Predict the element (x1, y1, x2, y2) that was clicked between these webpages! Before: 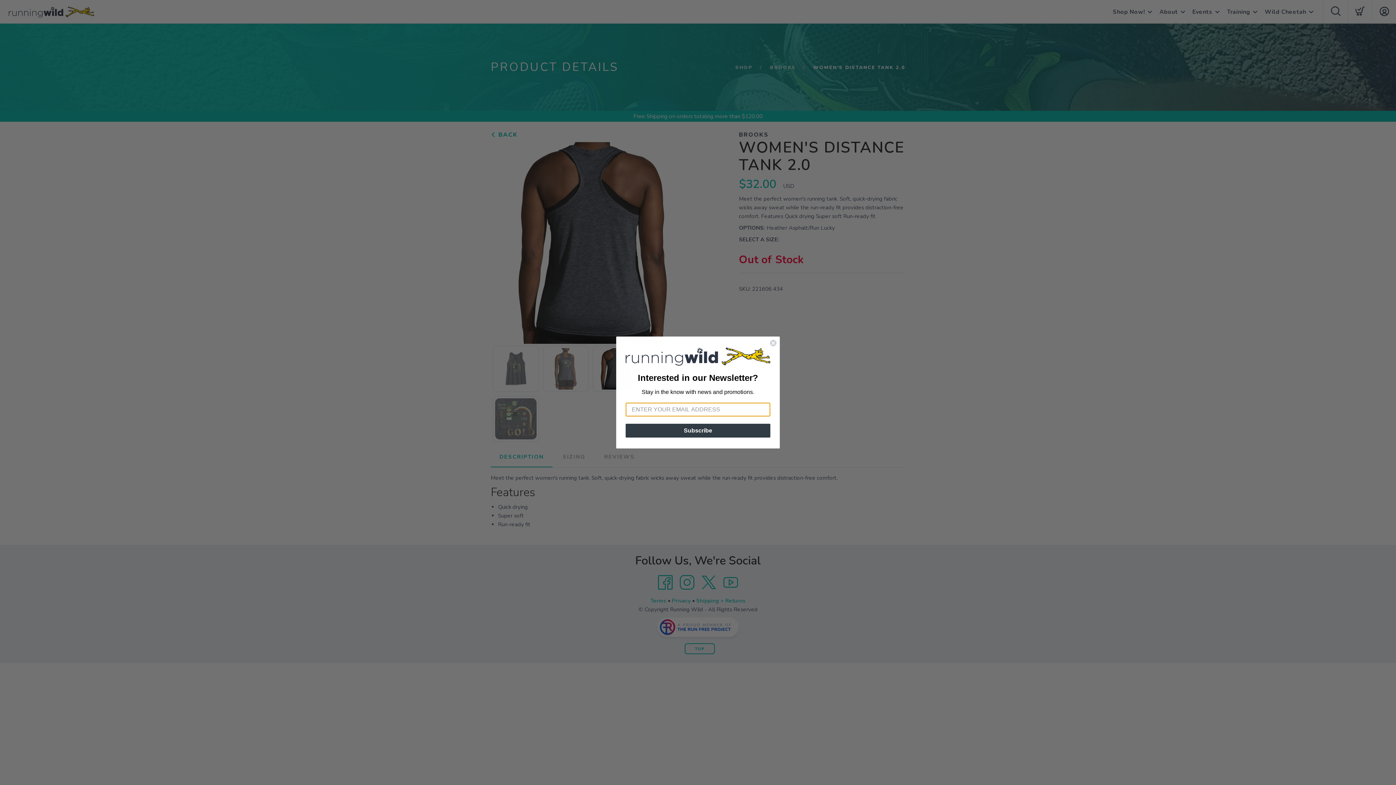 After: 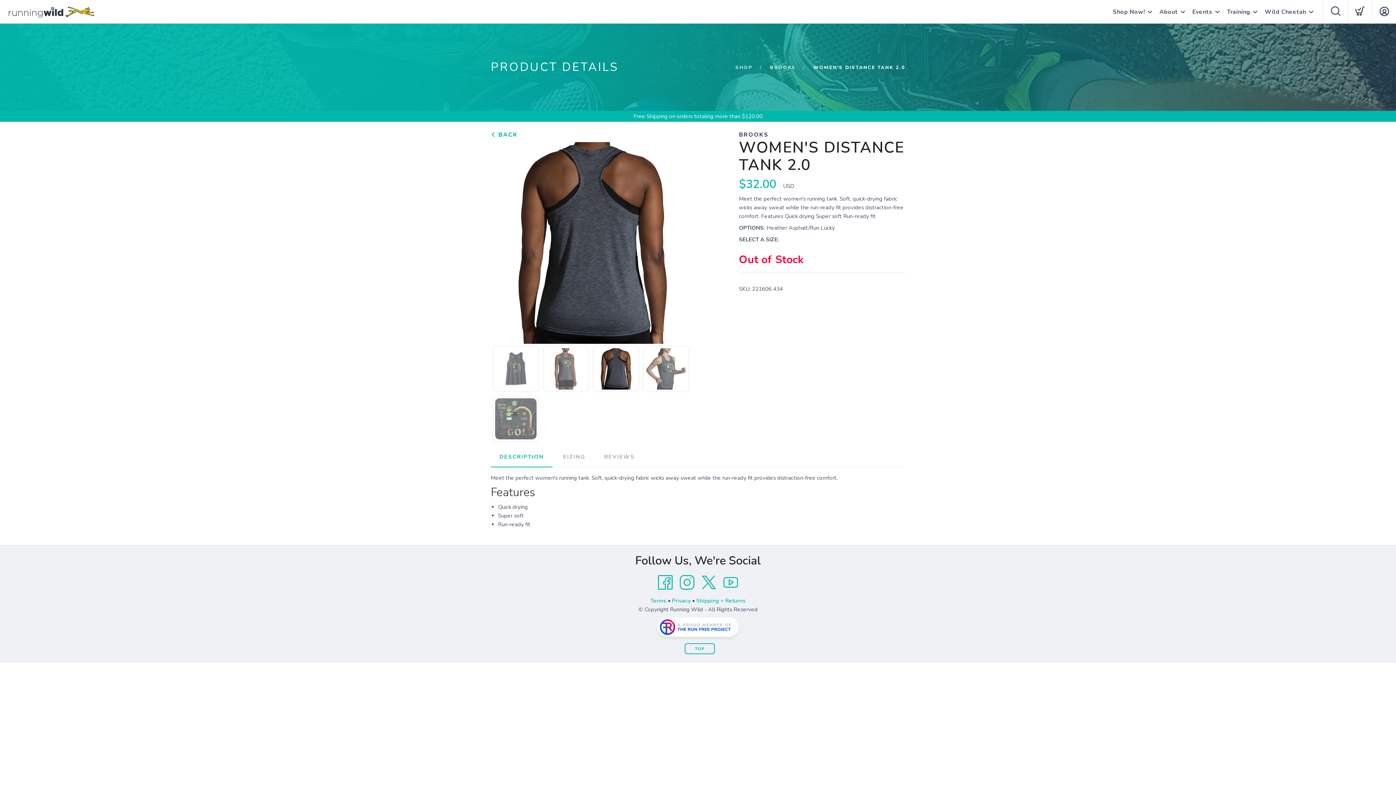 Action: label: Close dialog bbox: (769, 339, 777, 346)